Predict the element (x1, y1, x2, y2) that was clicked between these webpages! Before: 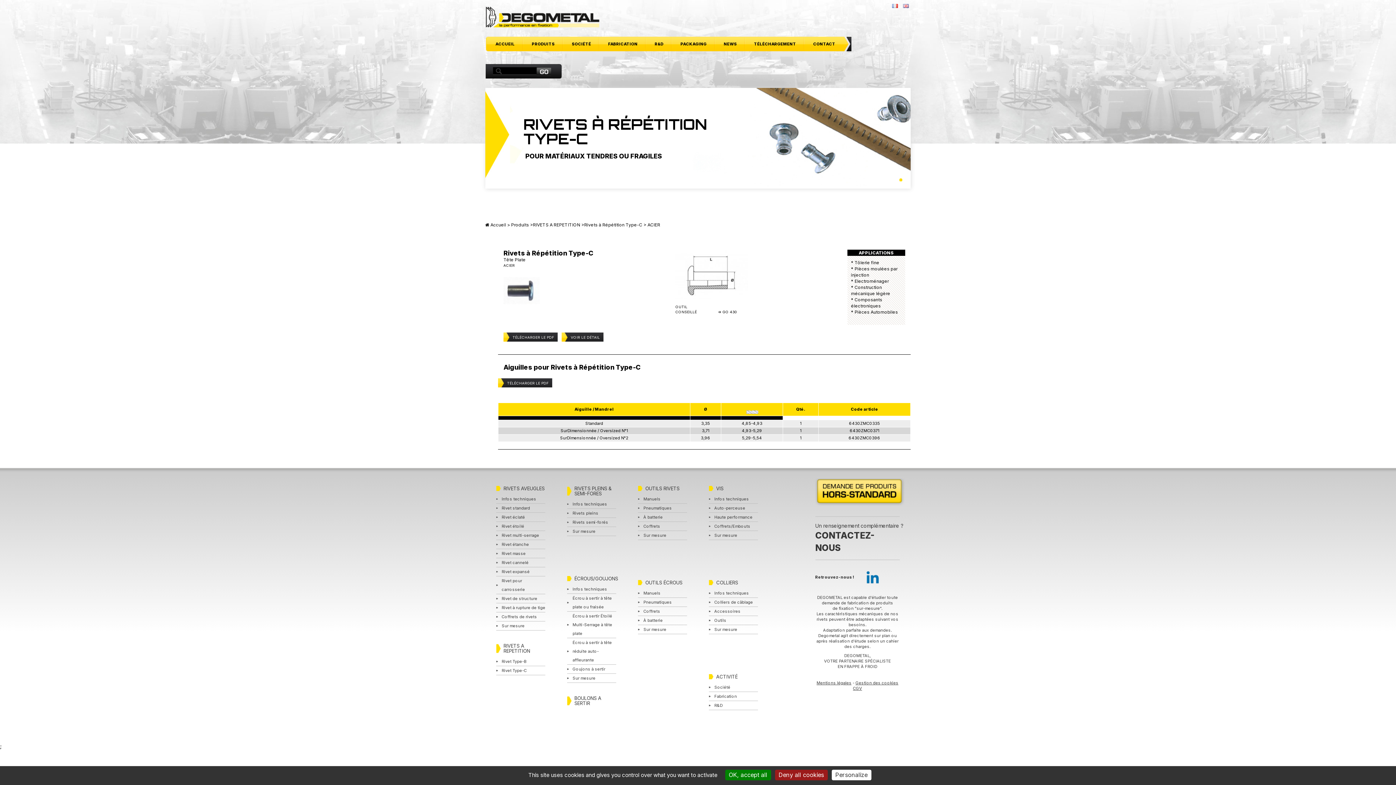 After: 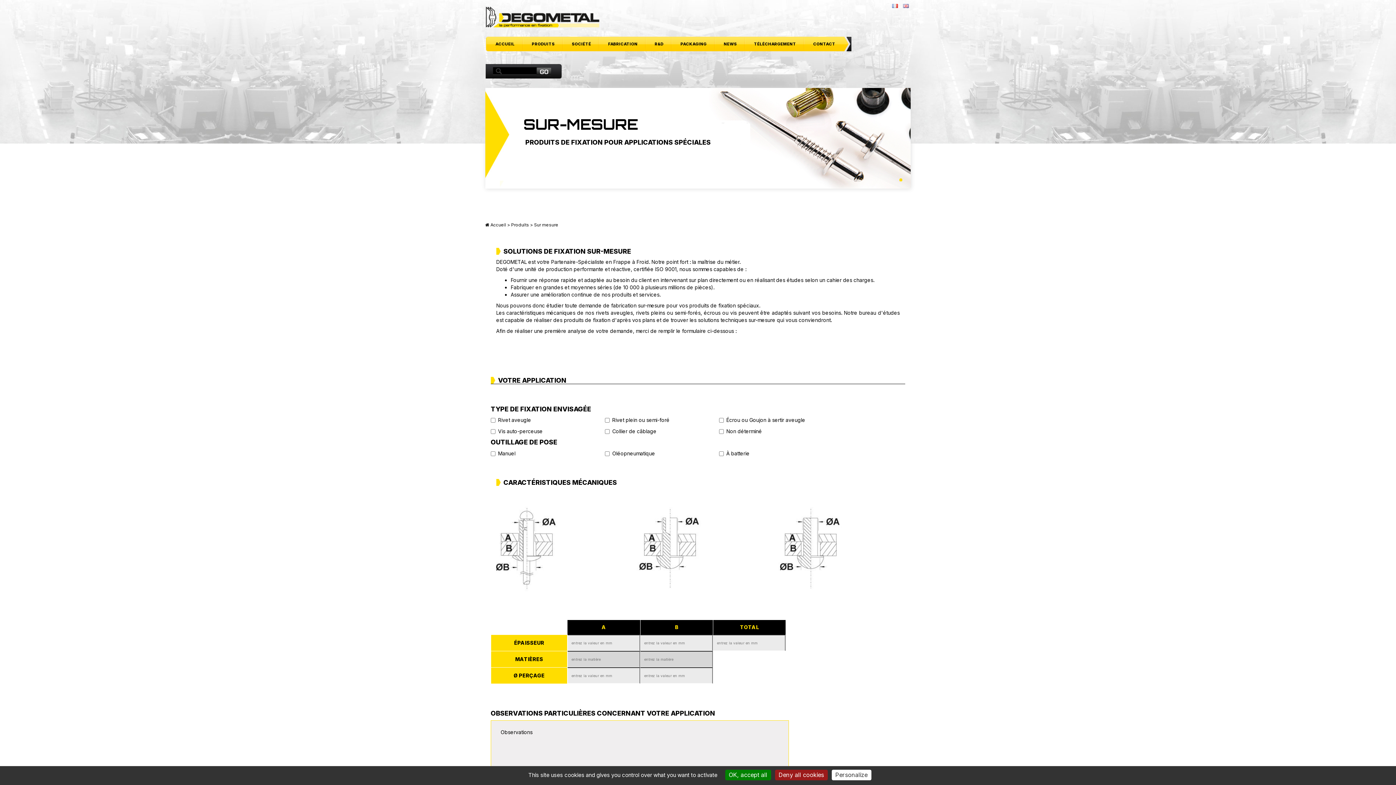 Action: label: Sur mesure bbox: (714, 627, 737, 632)